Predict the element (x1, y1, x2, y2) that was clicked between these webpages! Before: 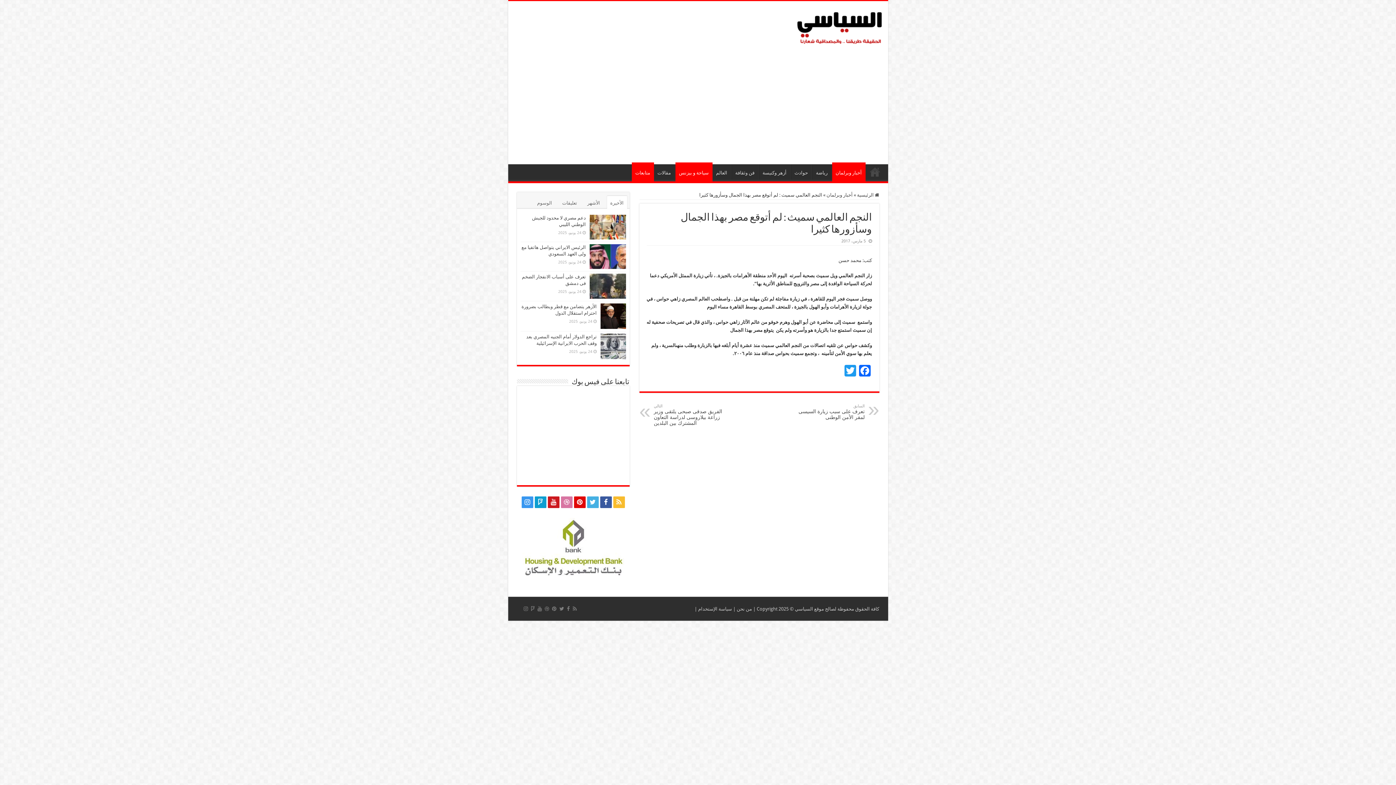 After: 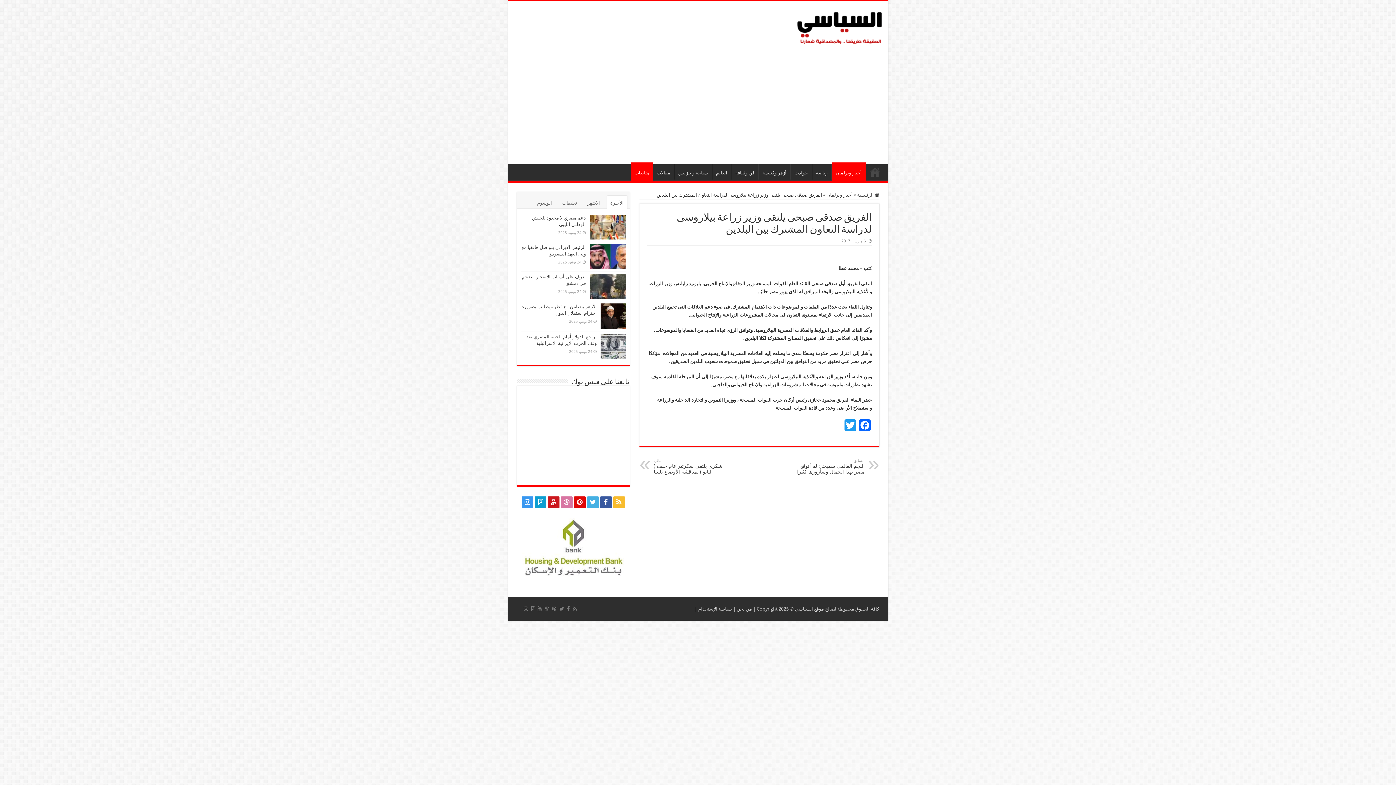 Action: label: التالي
الفريق صدقى صبحى يلتقى وزير زراعة بيلاروسى لدراسة التعاون المشترك بين البلدين bbox: (654, 403, 728, 426)